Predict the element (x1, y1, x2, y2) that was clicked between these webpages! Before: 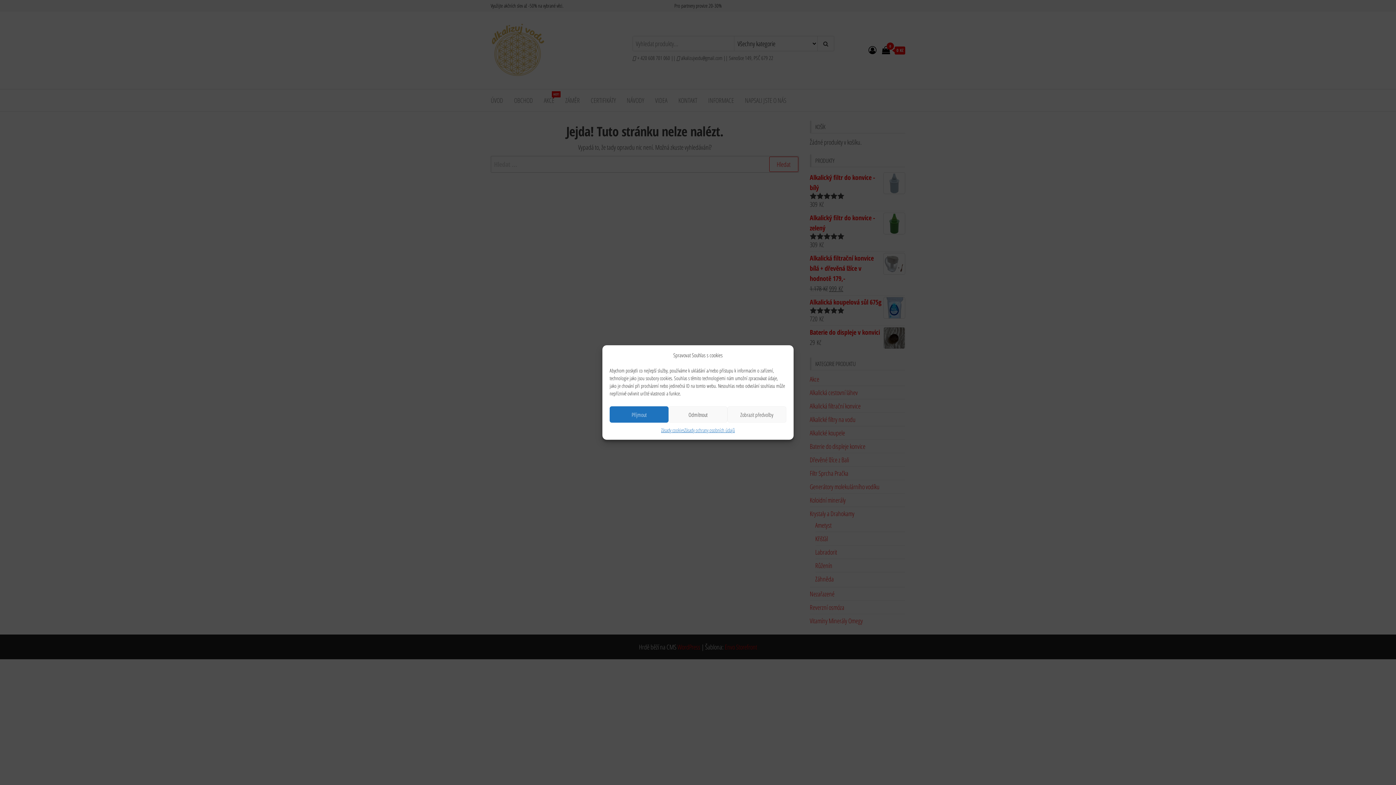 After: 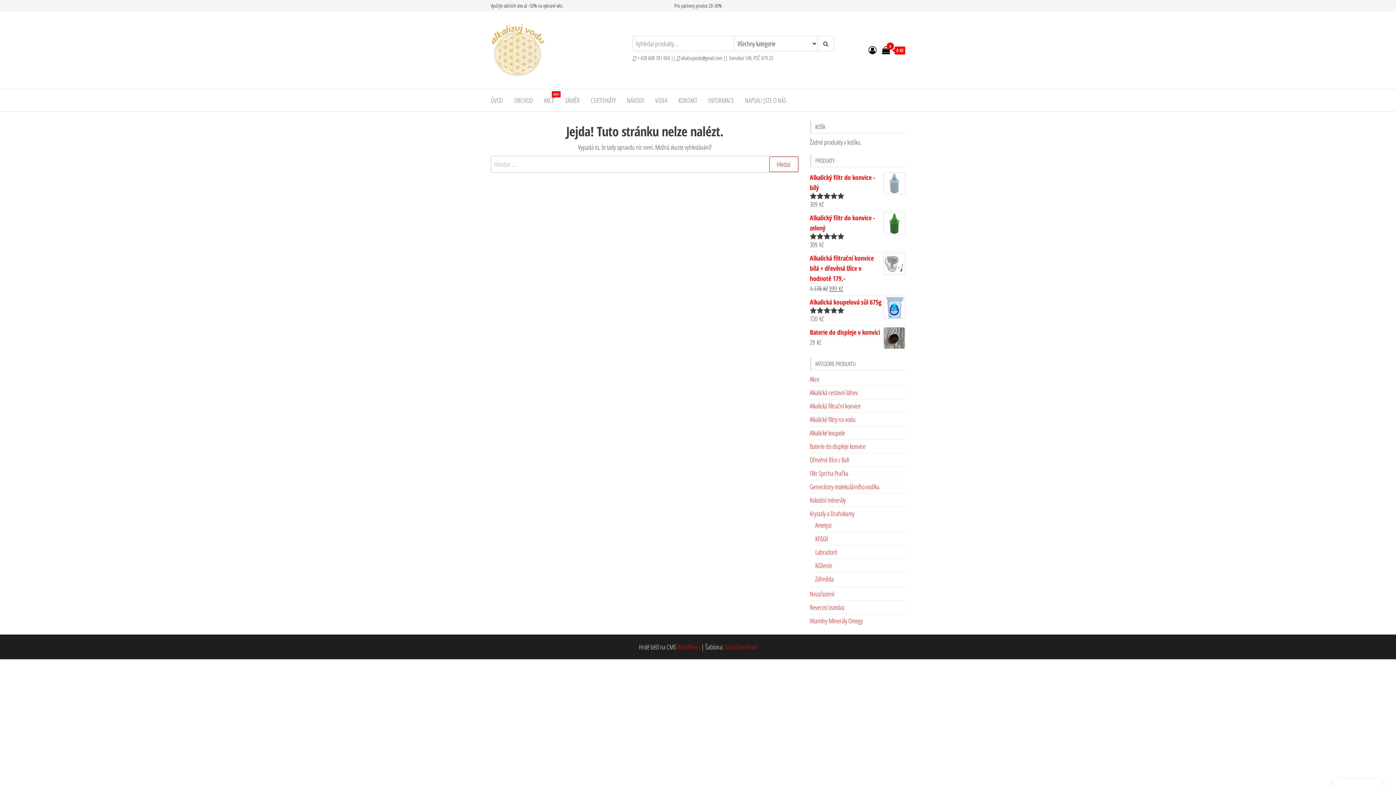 Action: label: Odmítnout bbox: (668, 406, 727, 422)